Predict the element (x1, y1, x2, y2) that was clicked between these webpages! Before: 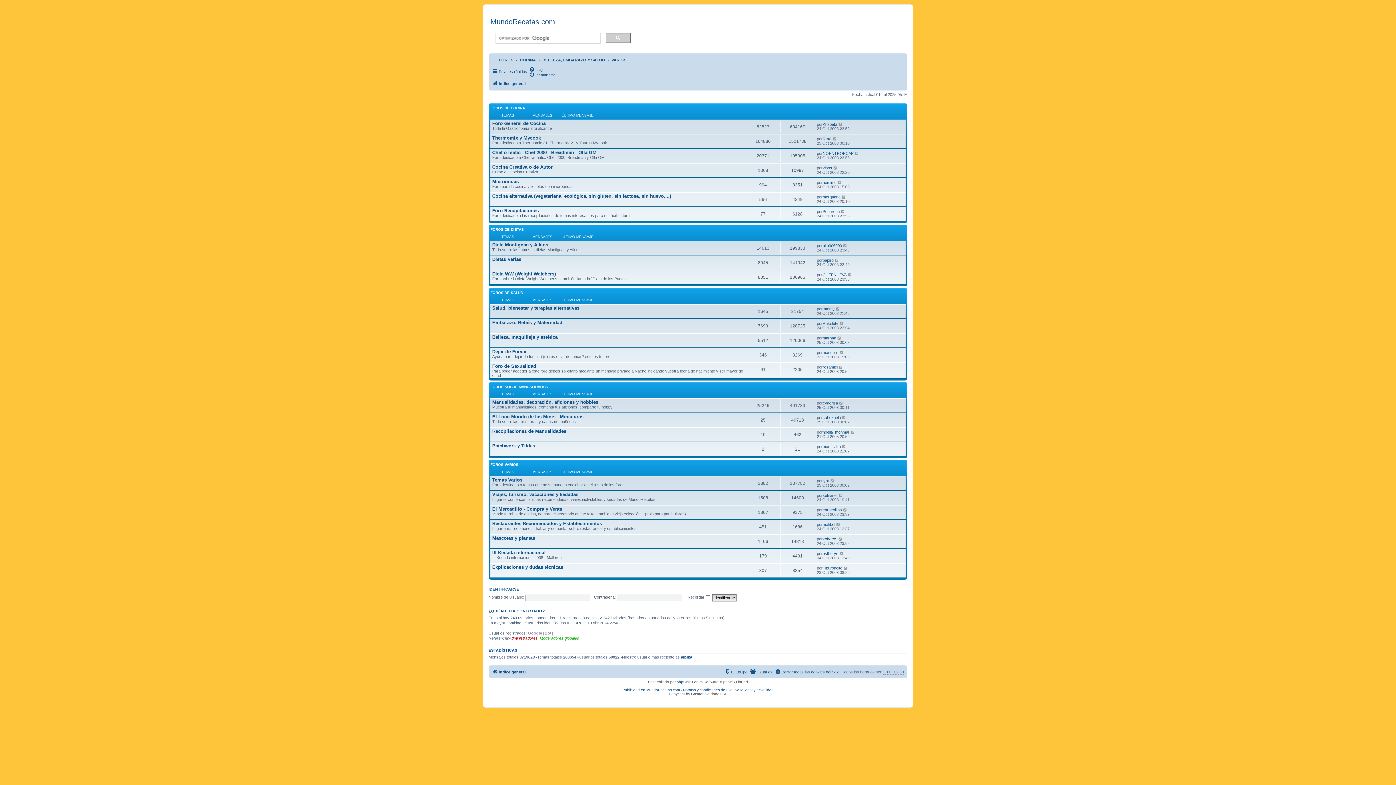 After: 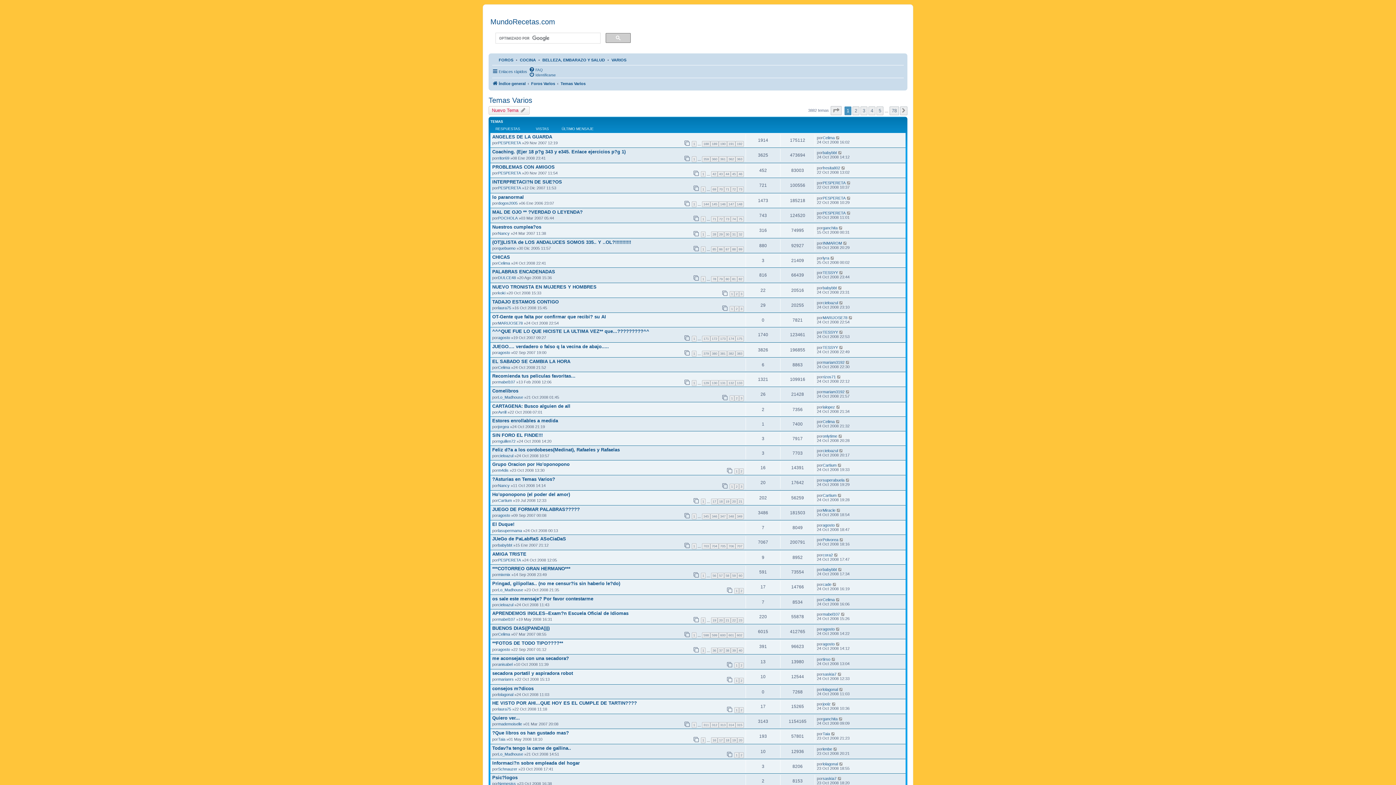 Action: label: Temas Varios bbox: (492, 477, 522, 482)